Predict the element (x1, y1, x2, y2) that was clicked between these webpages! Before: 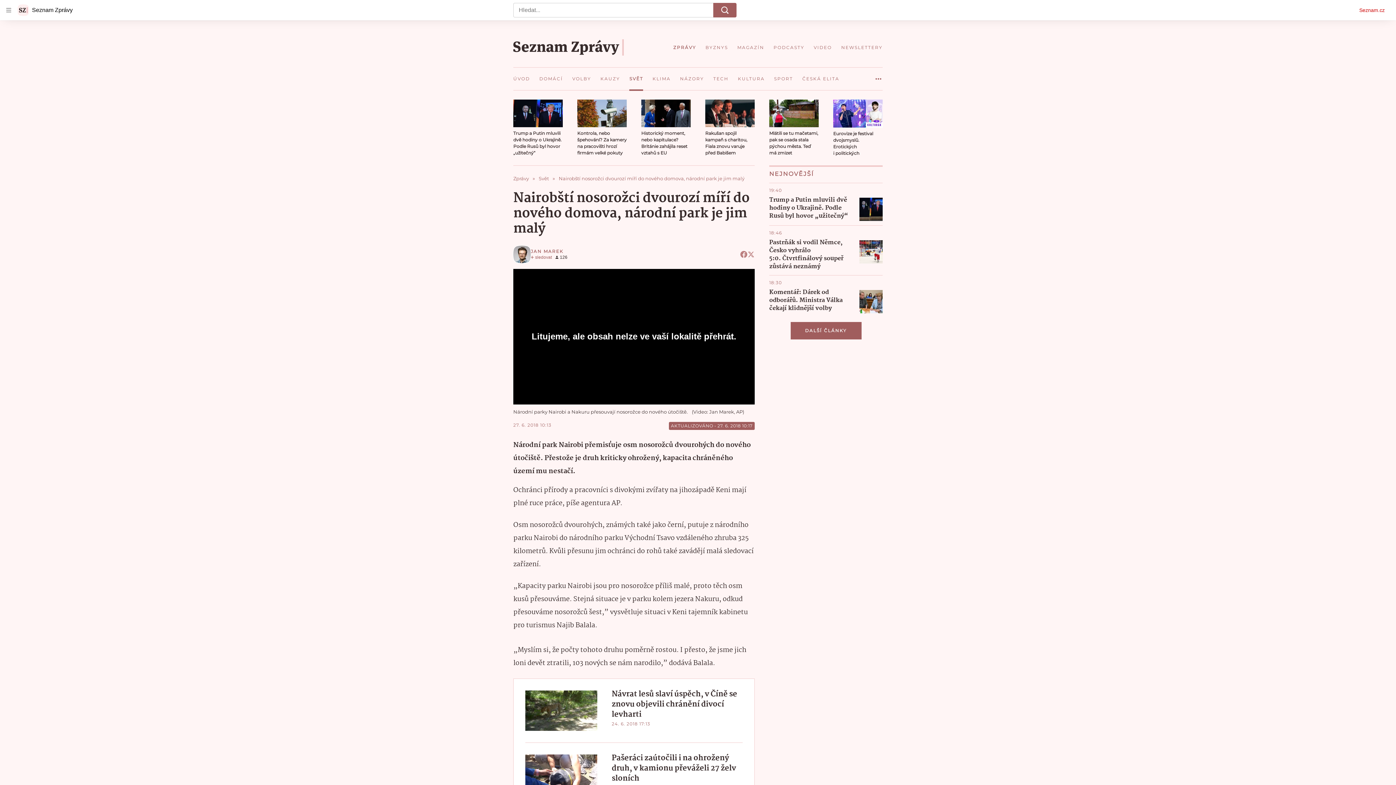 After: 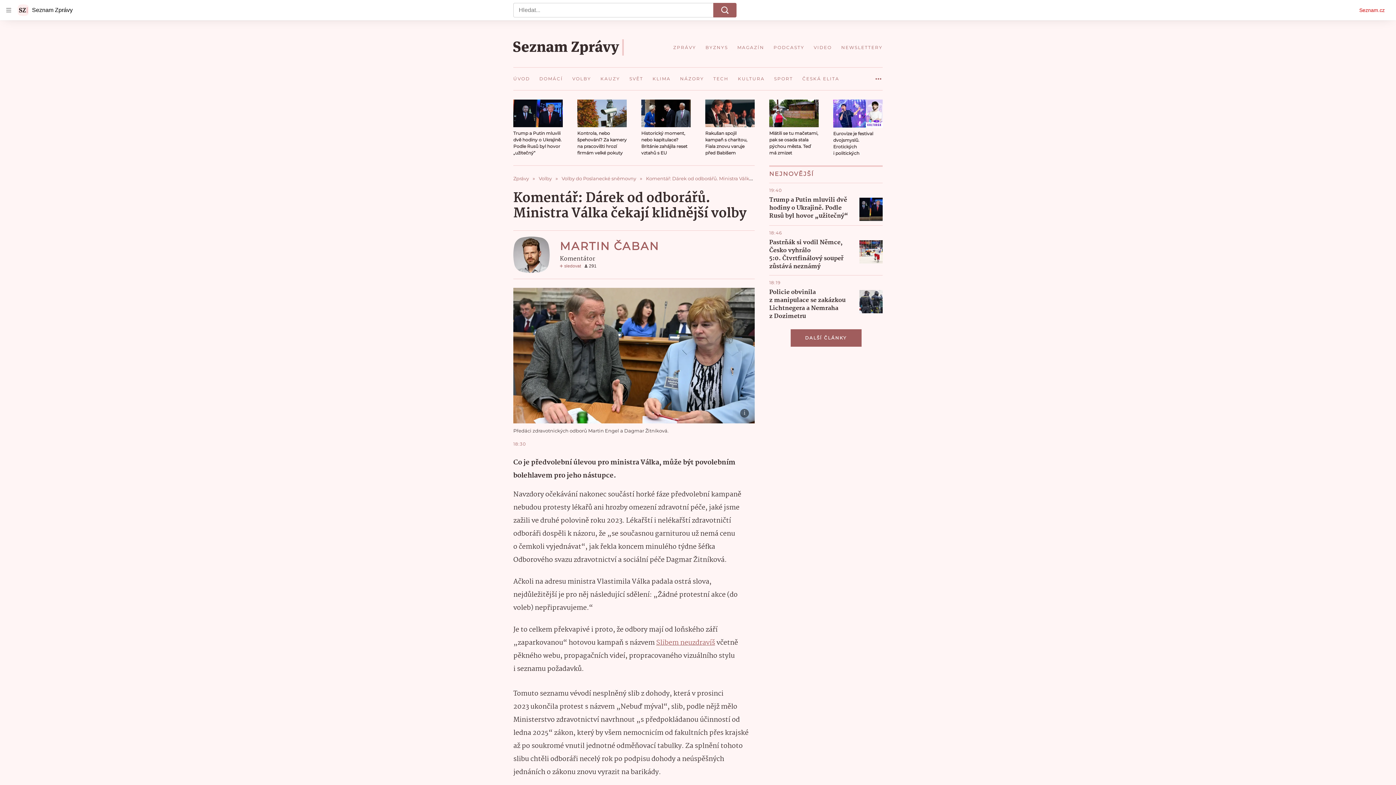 Action: bbox: (859, 290, 882, 313)